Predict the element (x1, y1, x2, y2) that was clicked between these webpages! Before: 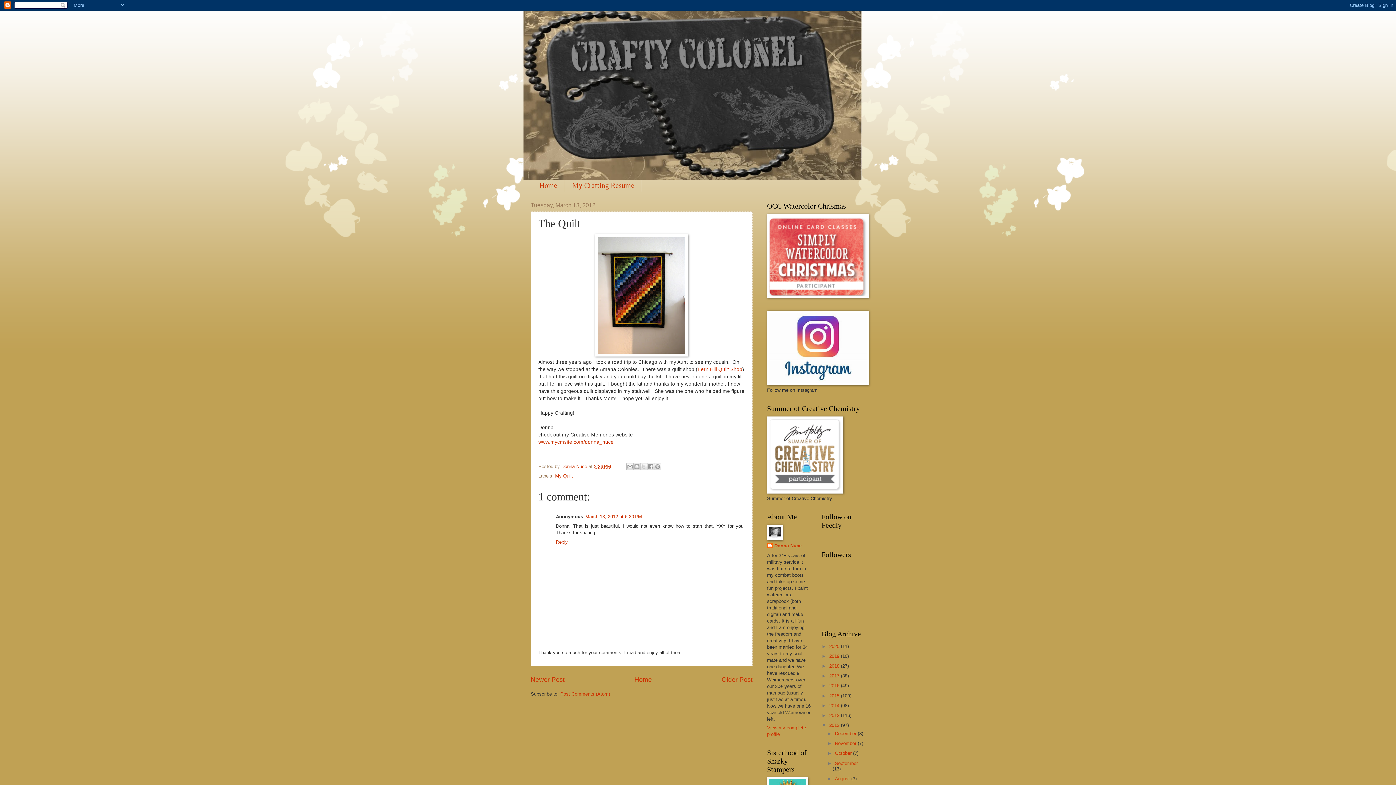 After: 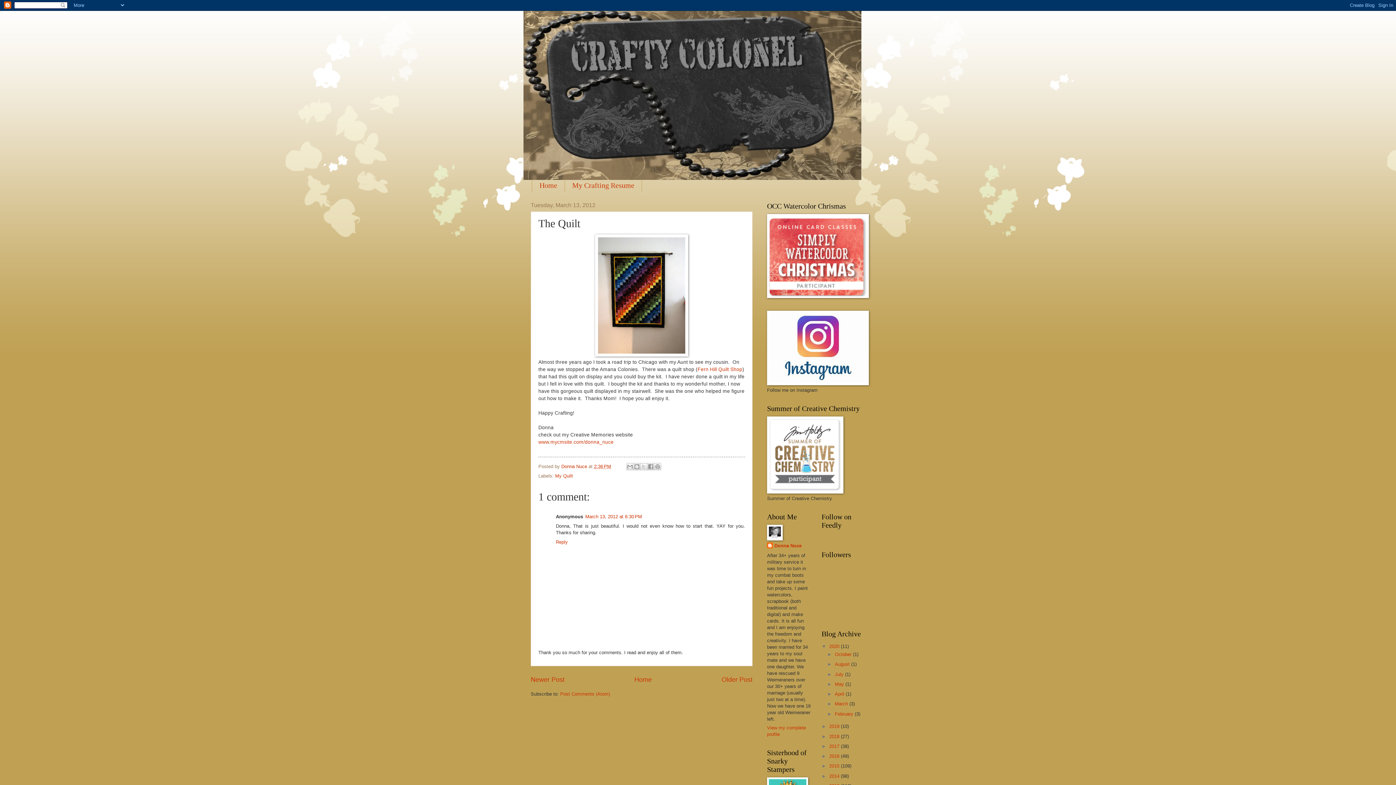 Action: bbox: (821, 643, 829, 649) label: ►  